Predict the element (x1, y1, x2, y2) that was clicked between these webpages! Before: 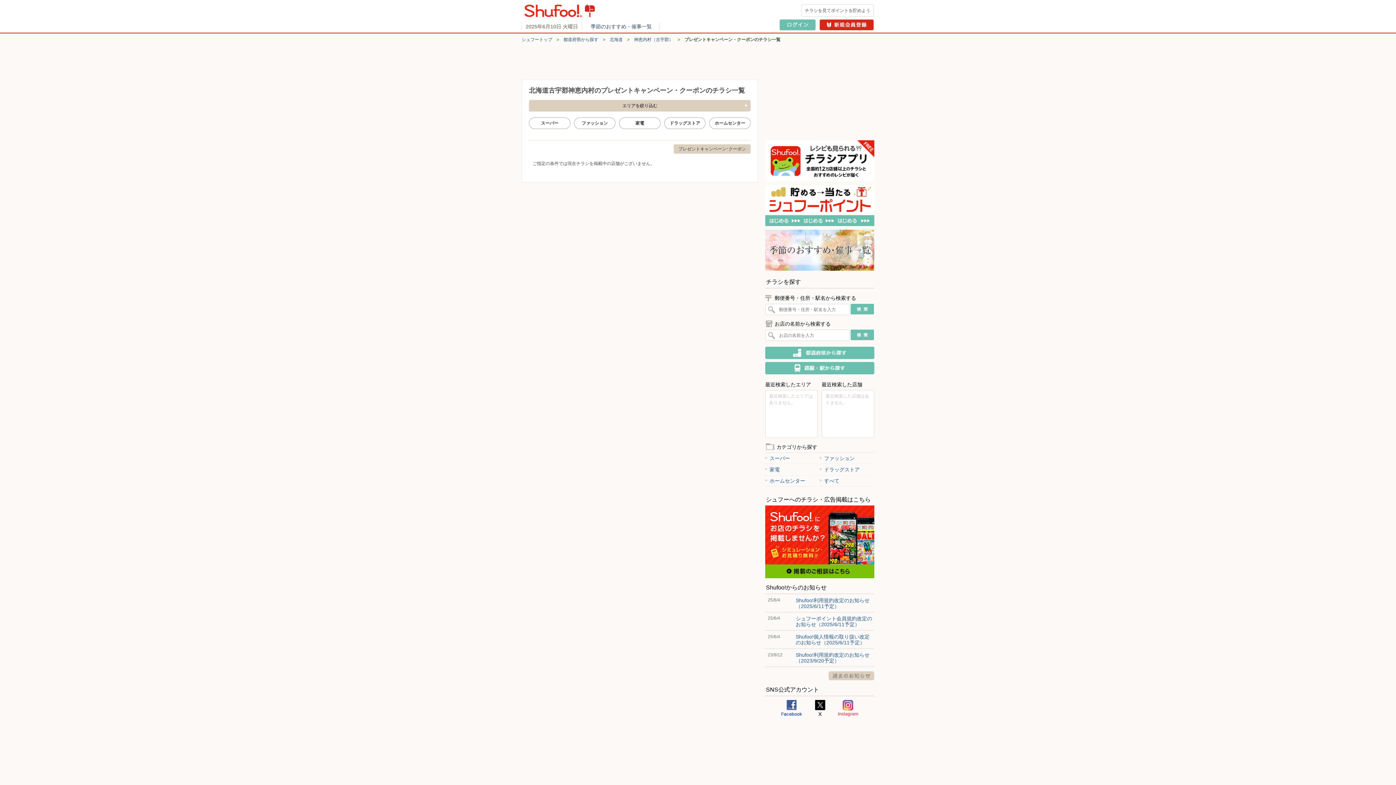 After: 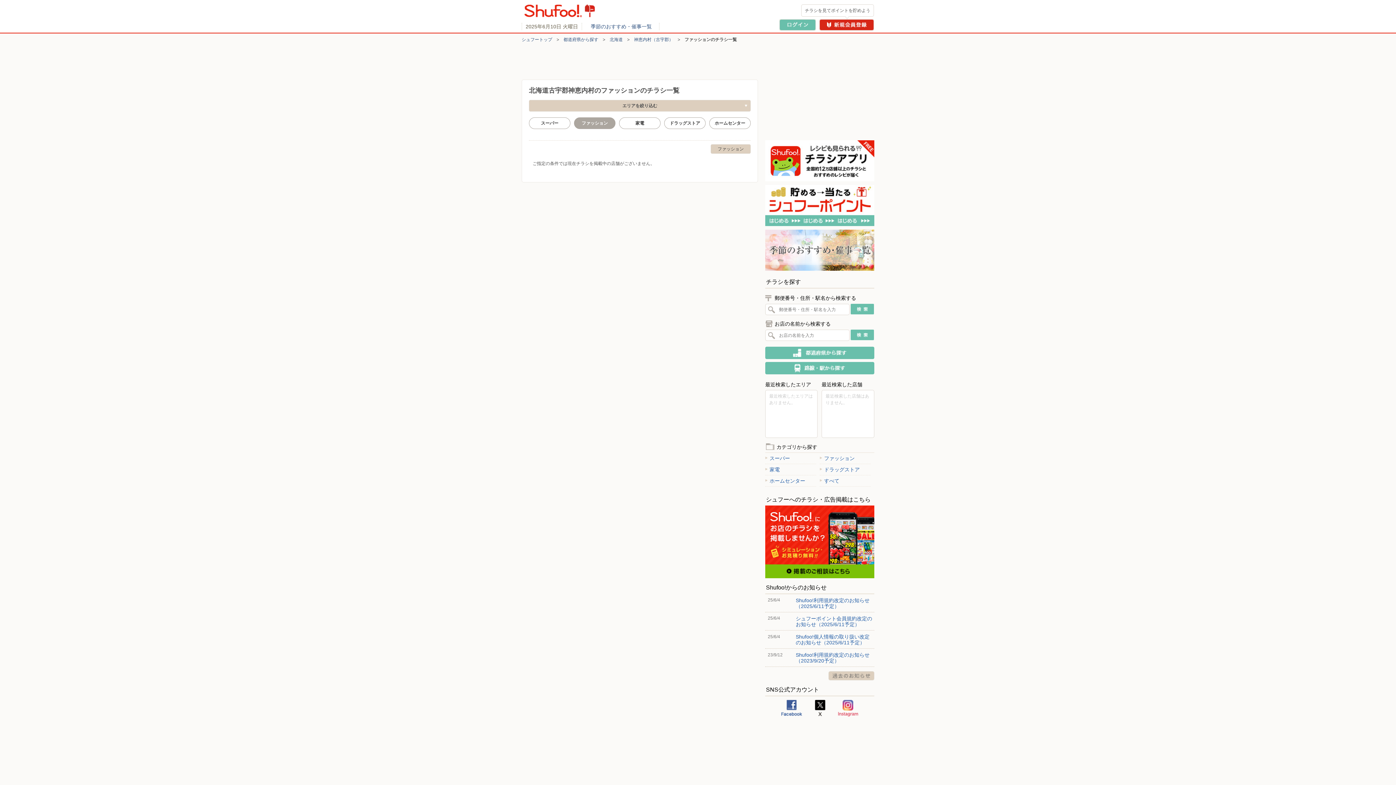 Action: label: ファッション bbox: (574, 117, 615, 129)